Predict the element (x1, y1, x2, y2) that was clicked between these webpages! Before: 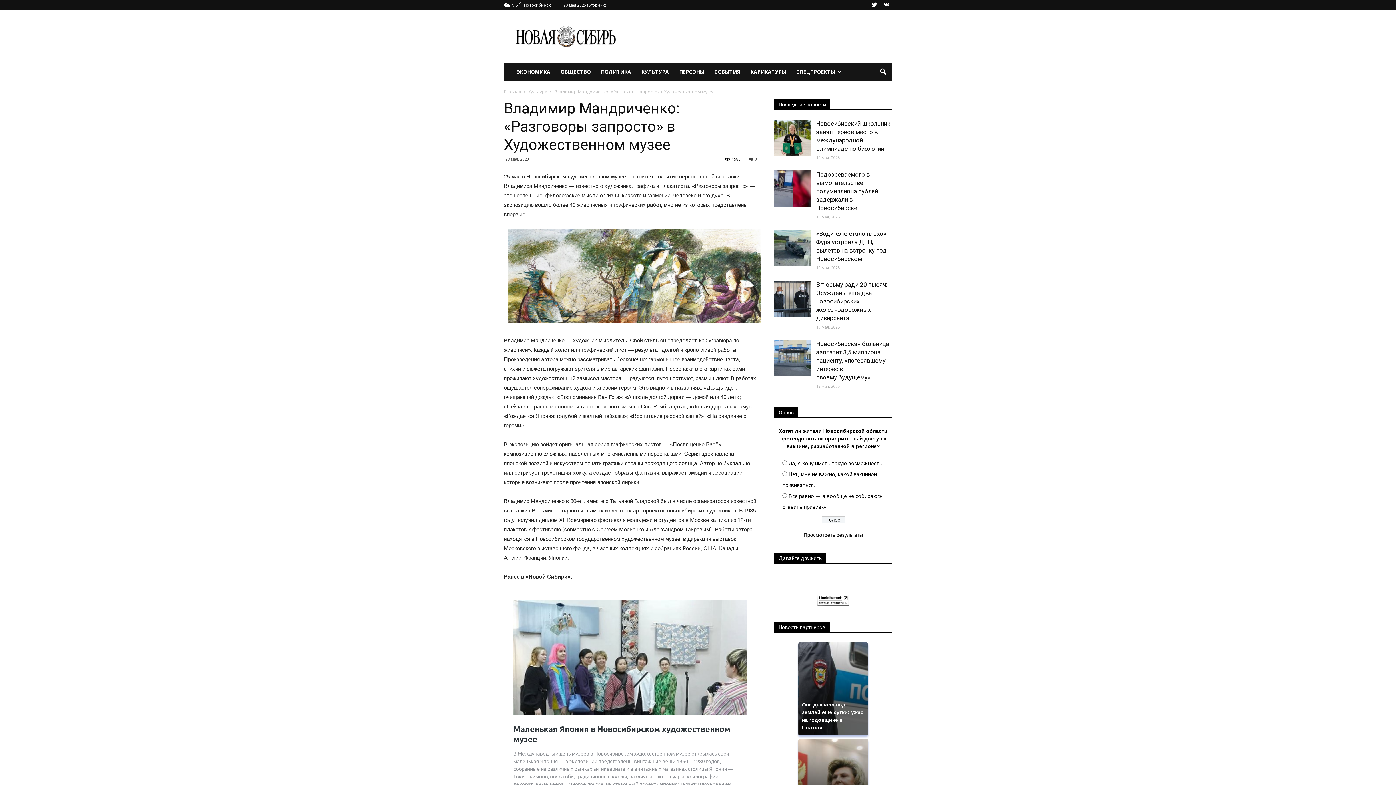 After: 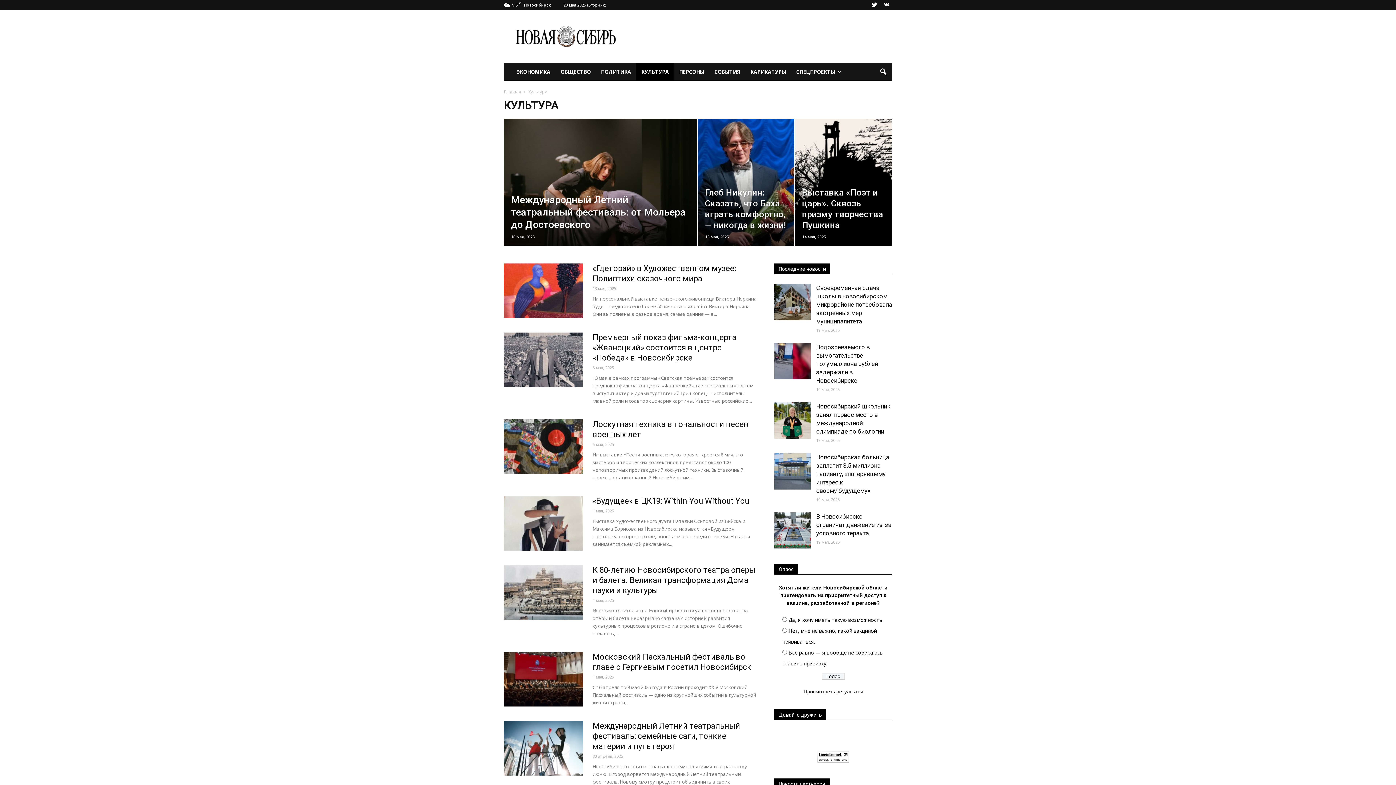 Action: bbox: (636, 63, 674, 80) label: КУЛЬТУРА